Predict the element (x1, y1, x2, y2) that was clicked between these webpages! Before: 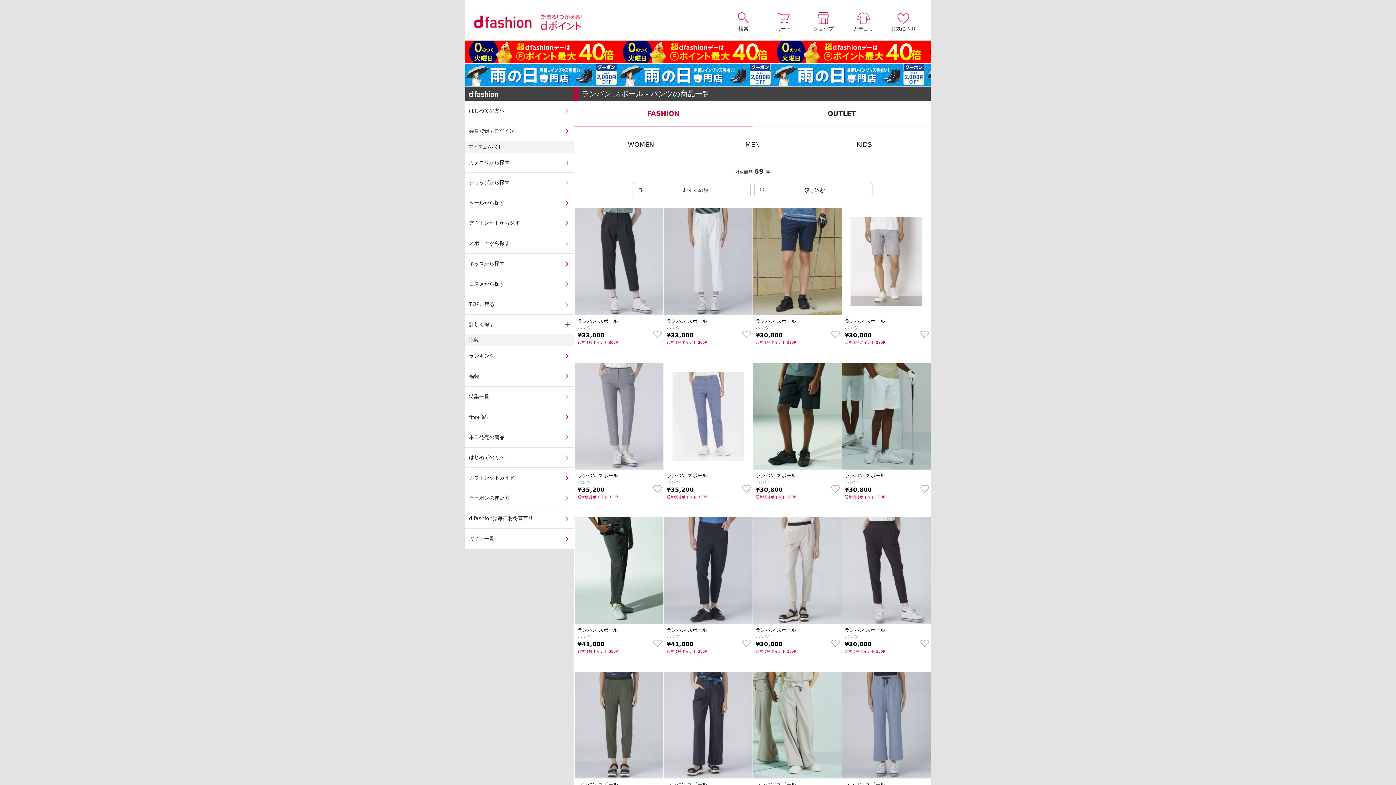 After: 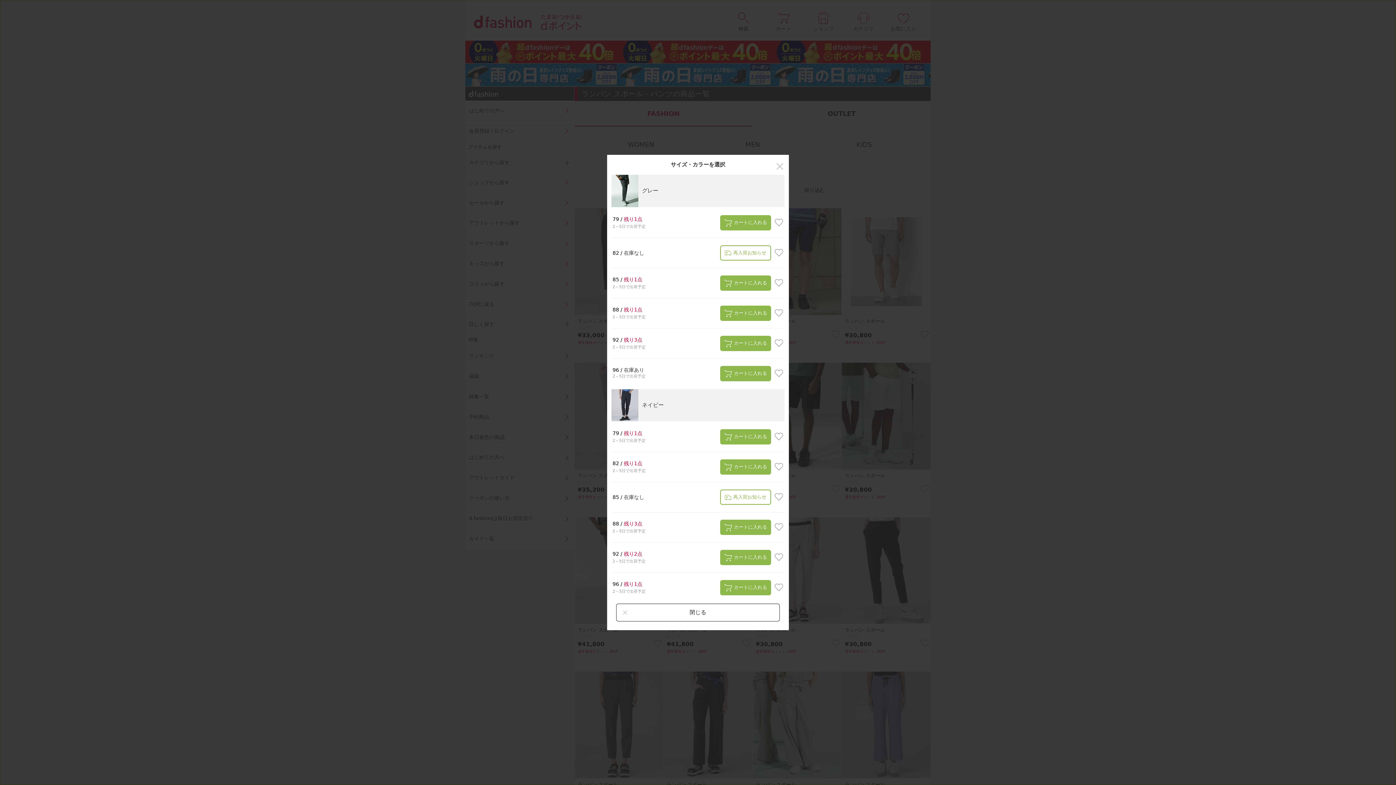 Action: bbox: (742, 639, 751, 647)